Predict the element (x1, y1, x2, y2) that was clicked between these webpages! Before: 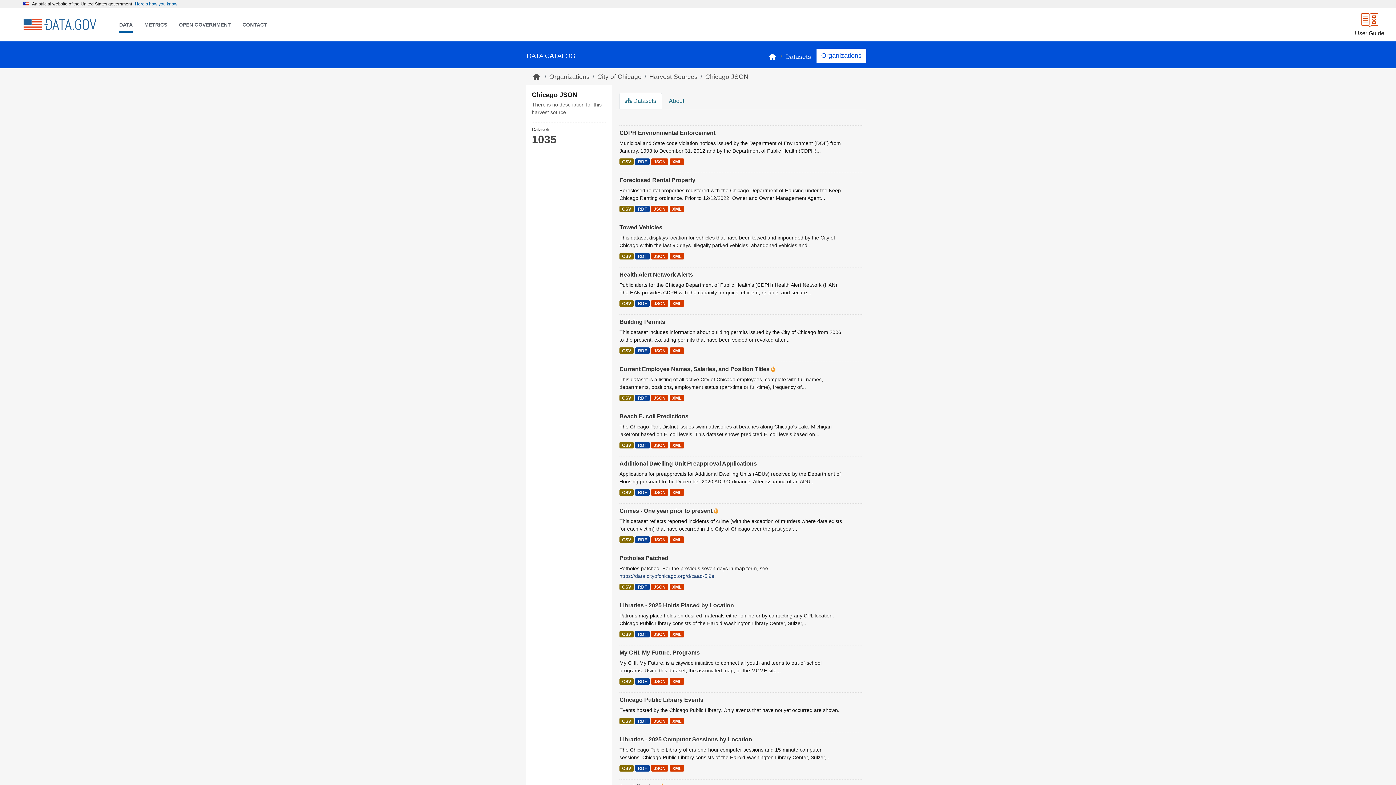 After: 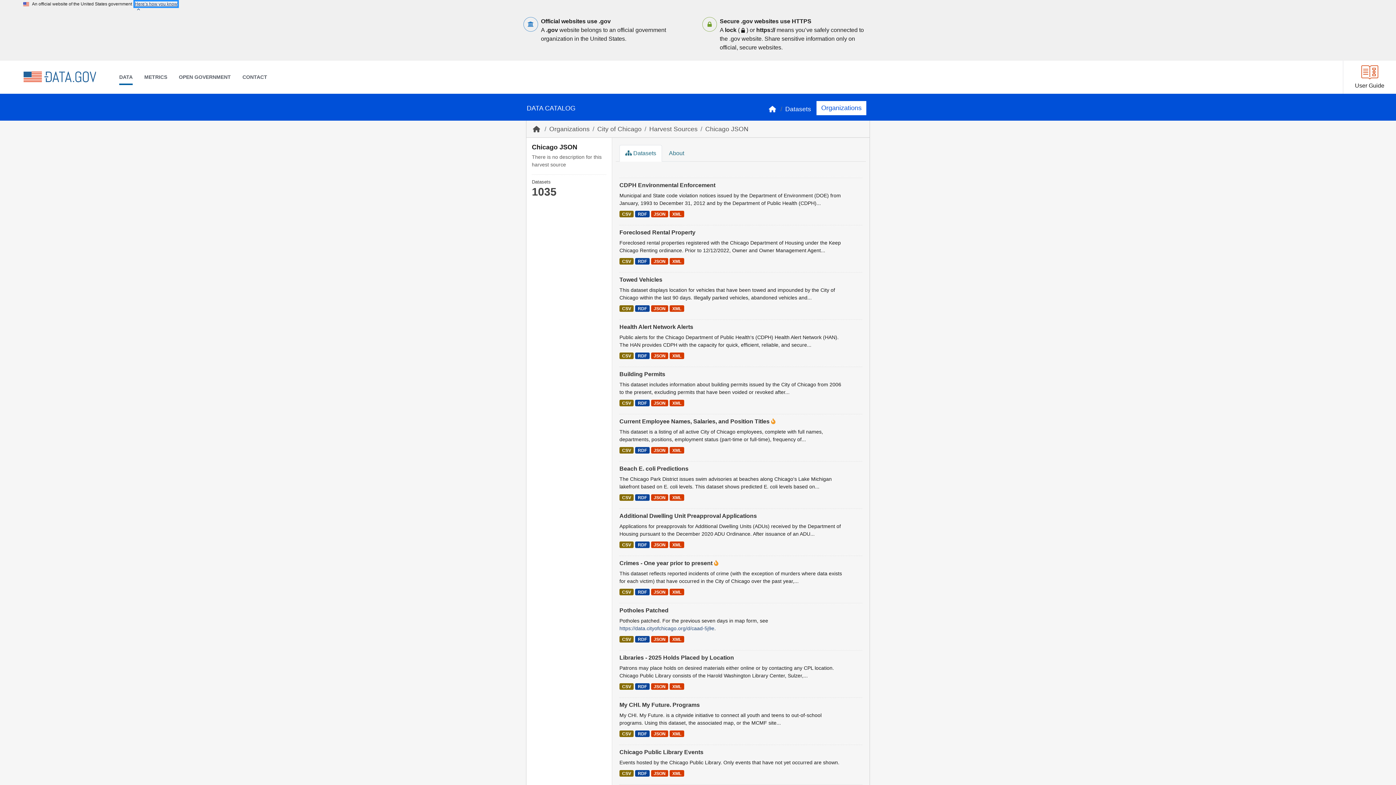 Action: label: Here’s how you know bbox: (134, 1, 177, 6)